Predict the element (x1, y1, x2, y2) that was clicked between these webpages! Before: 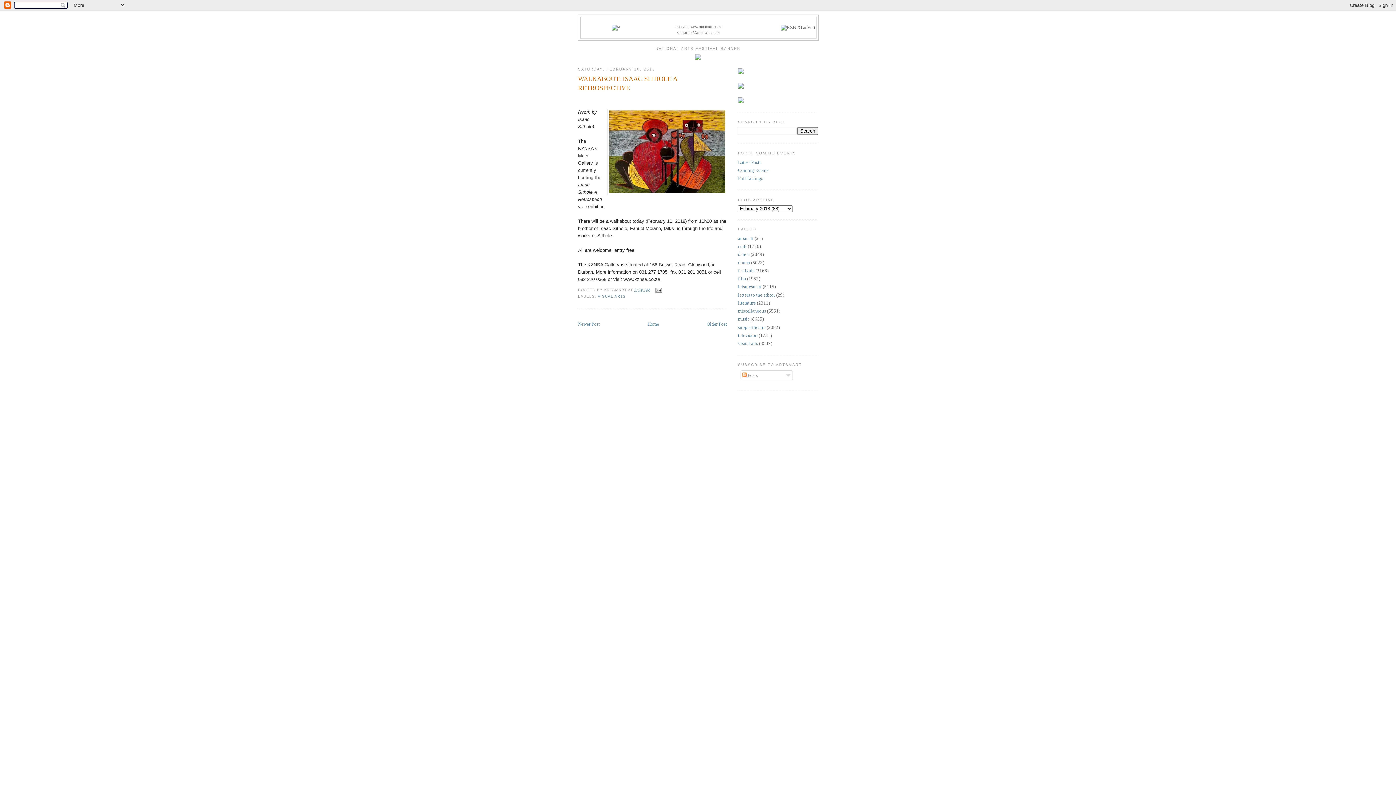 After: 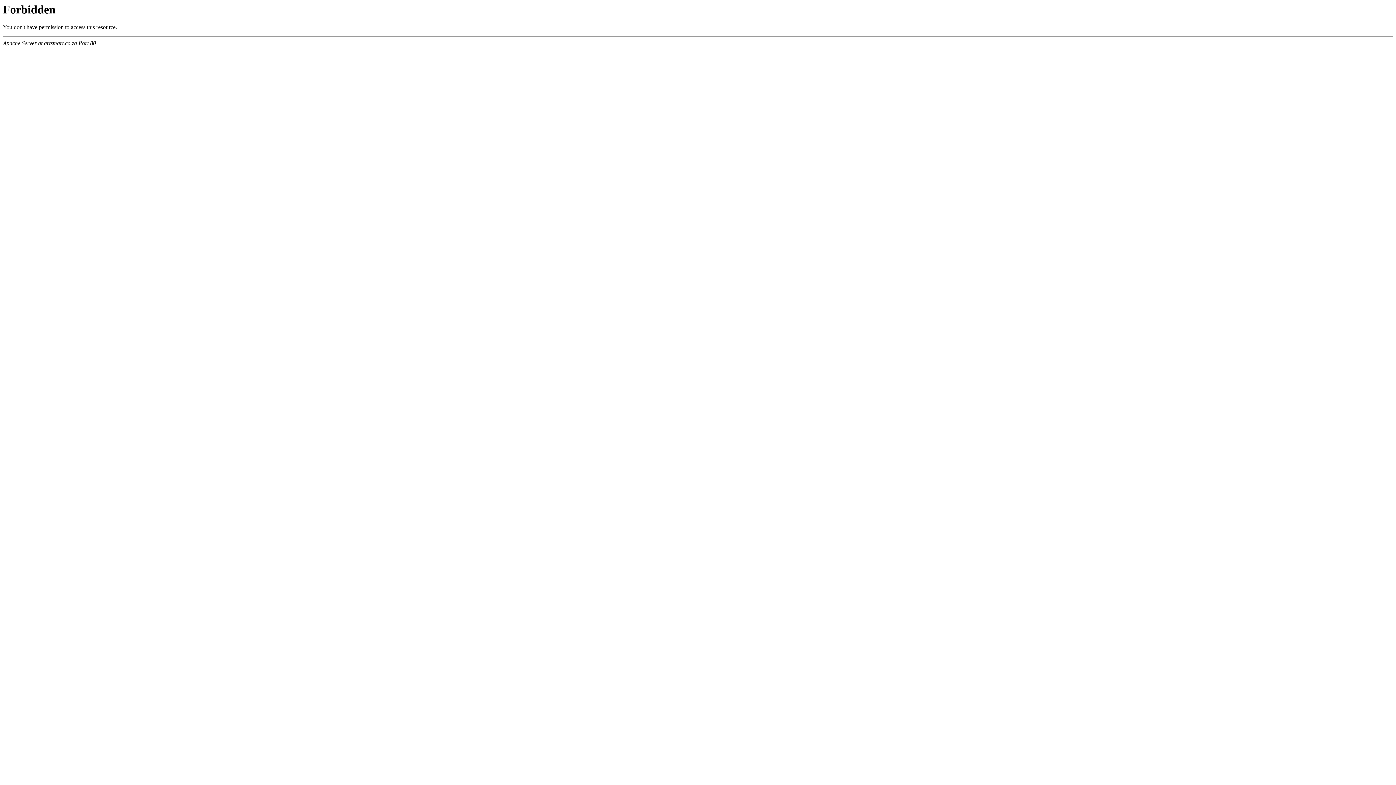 Action: bbox: (738, 175, 763, 181) label: Full Listings